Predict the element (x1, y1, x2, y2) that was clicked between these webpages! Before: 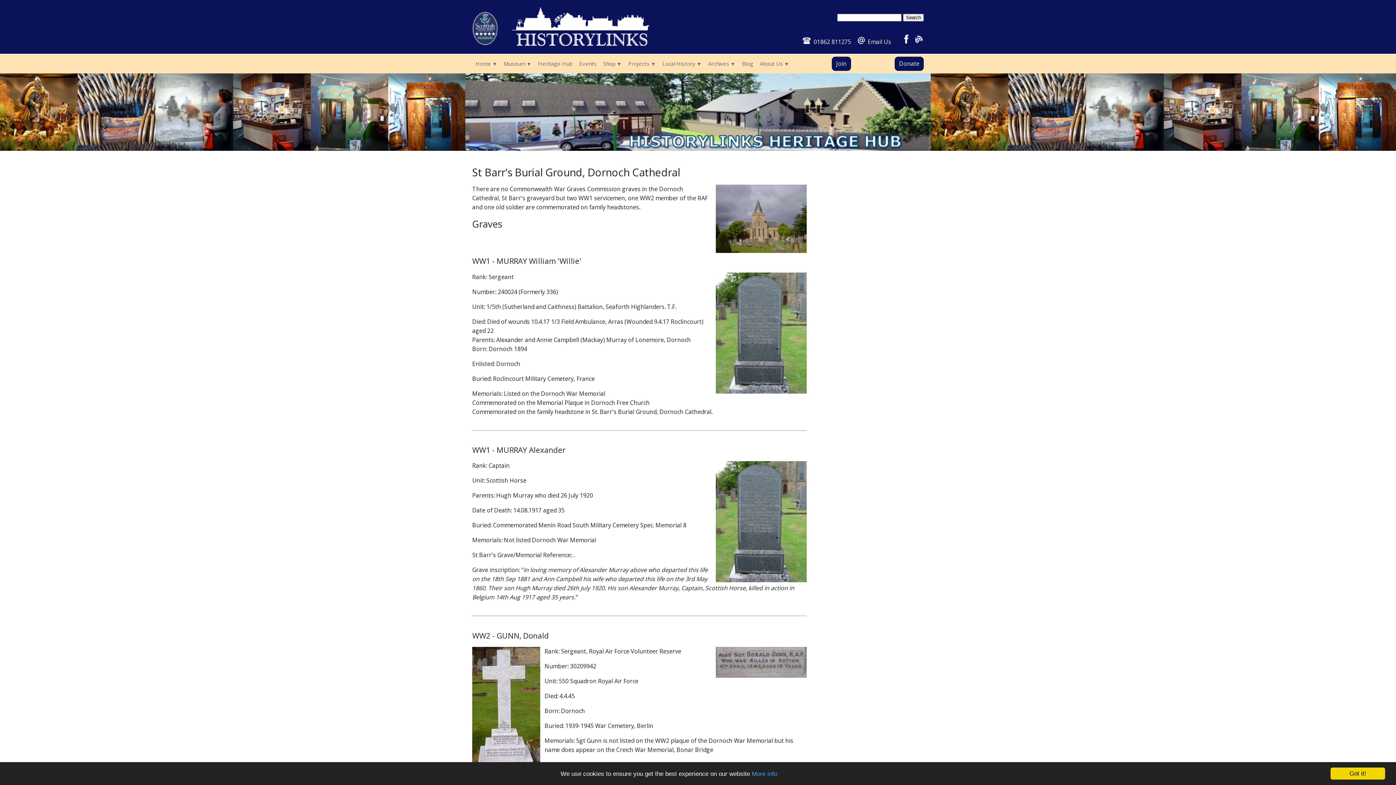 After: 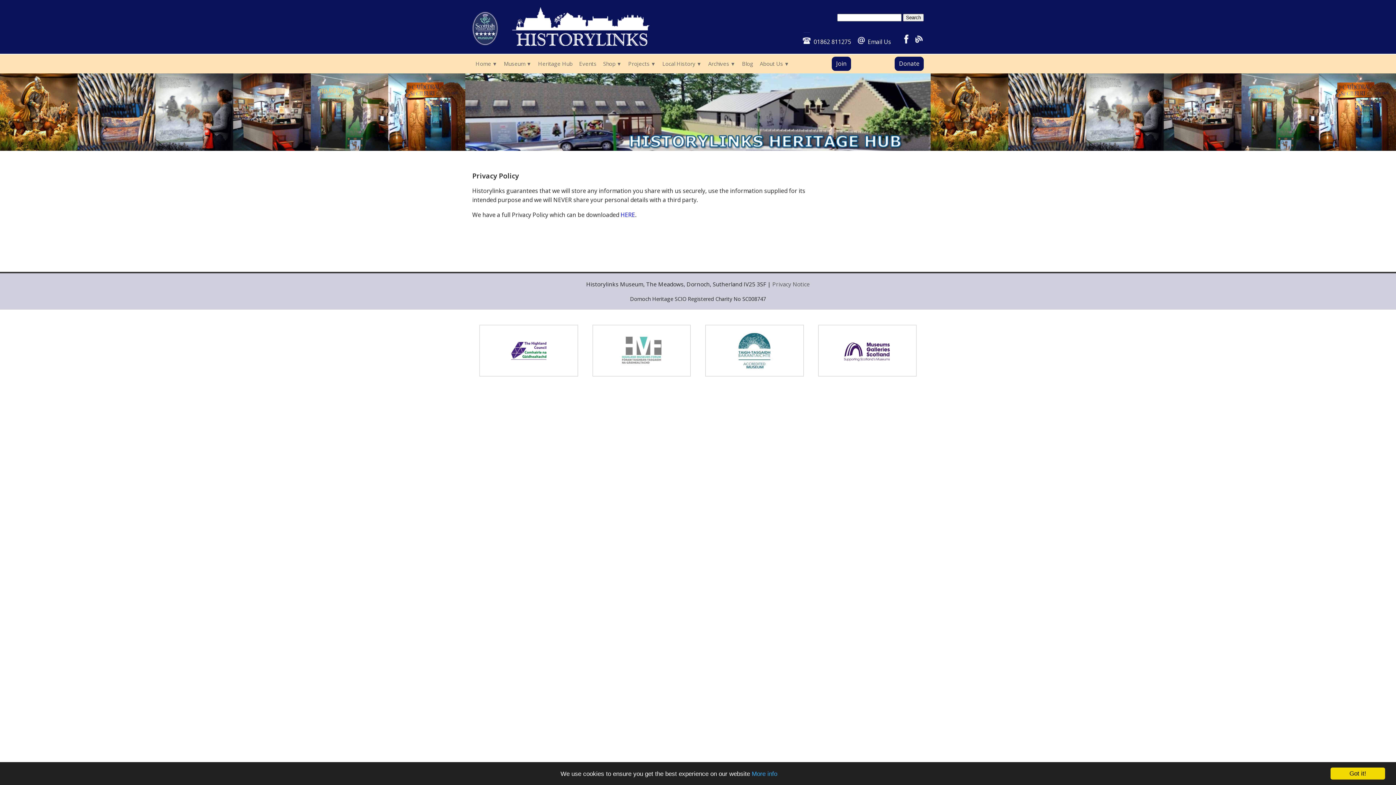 Action: bbox: (752, 770, 777, 777) label: More info